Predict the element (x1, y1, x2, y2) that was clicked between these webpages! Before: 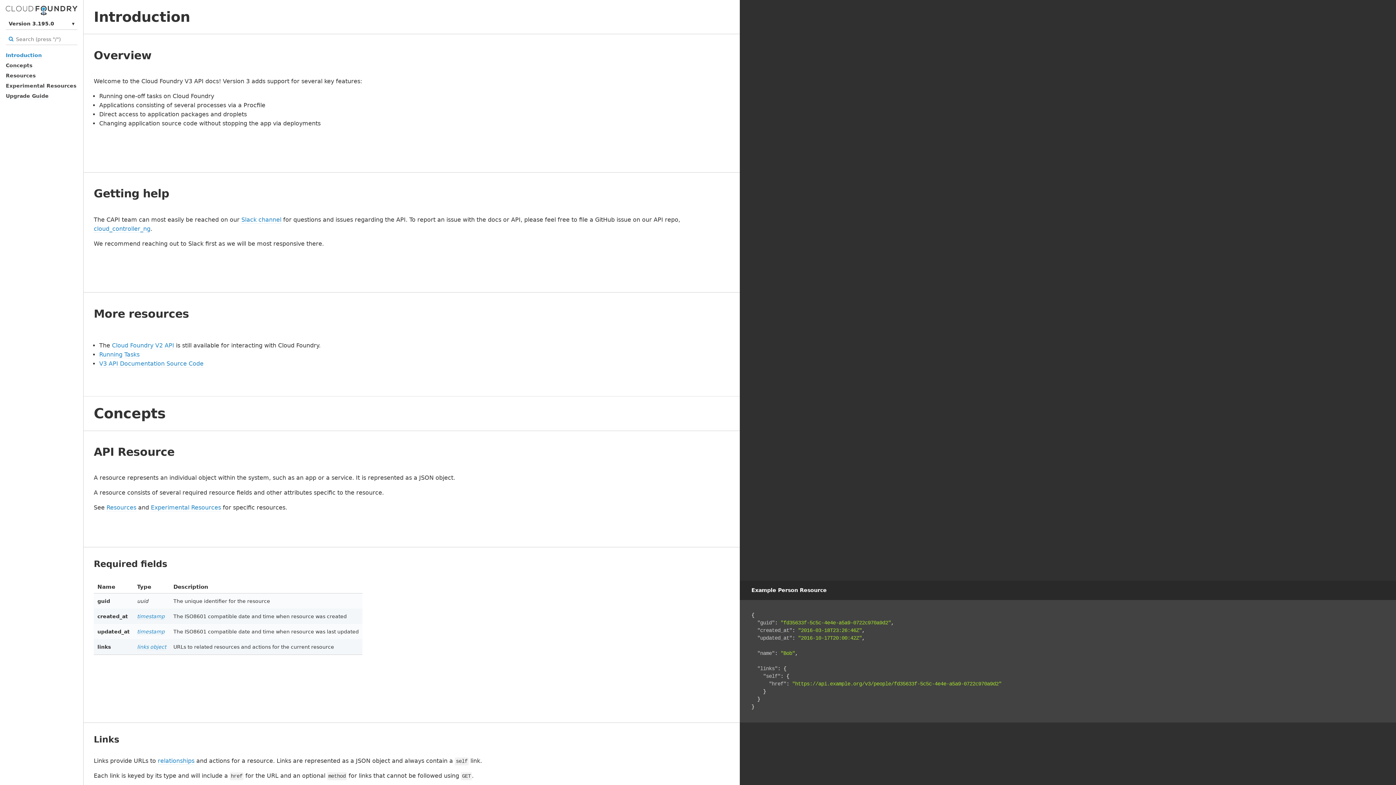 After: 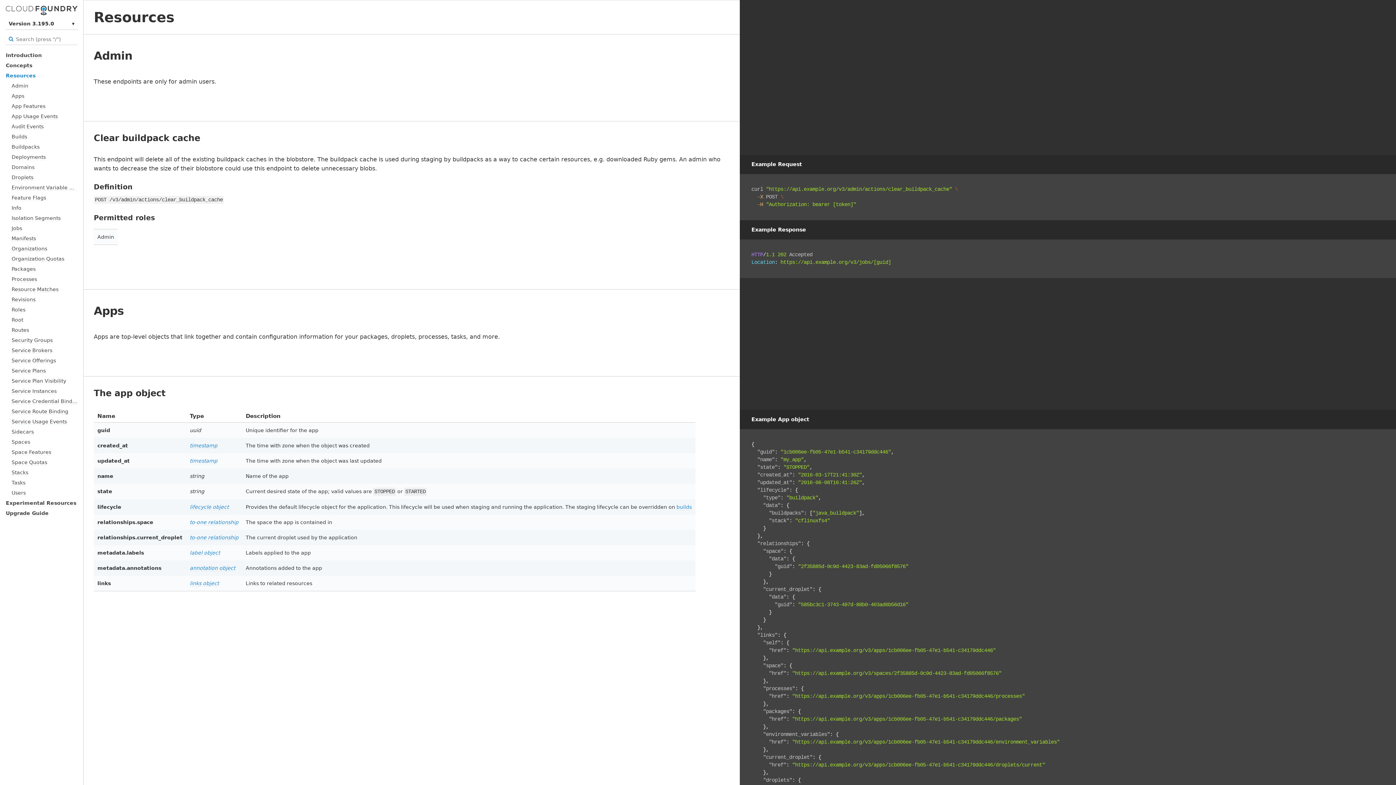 Action: label: Resources bbox: (106, 504, 136, 511)